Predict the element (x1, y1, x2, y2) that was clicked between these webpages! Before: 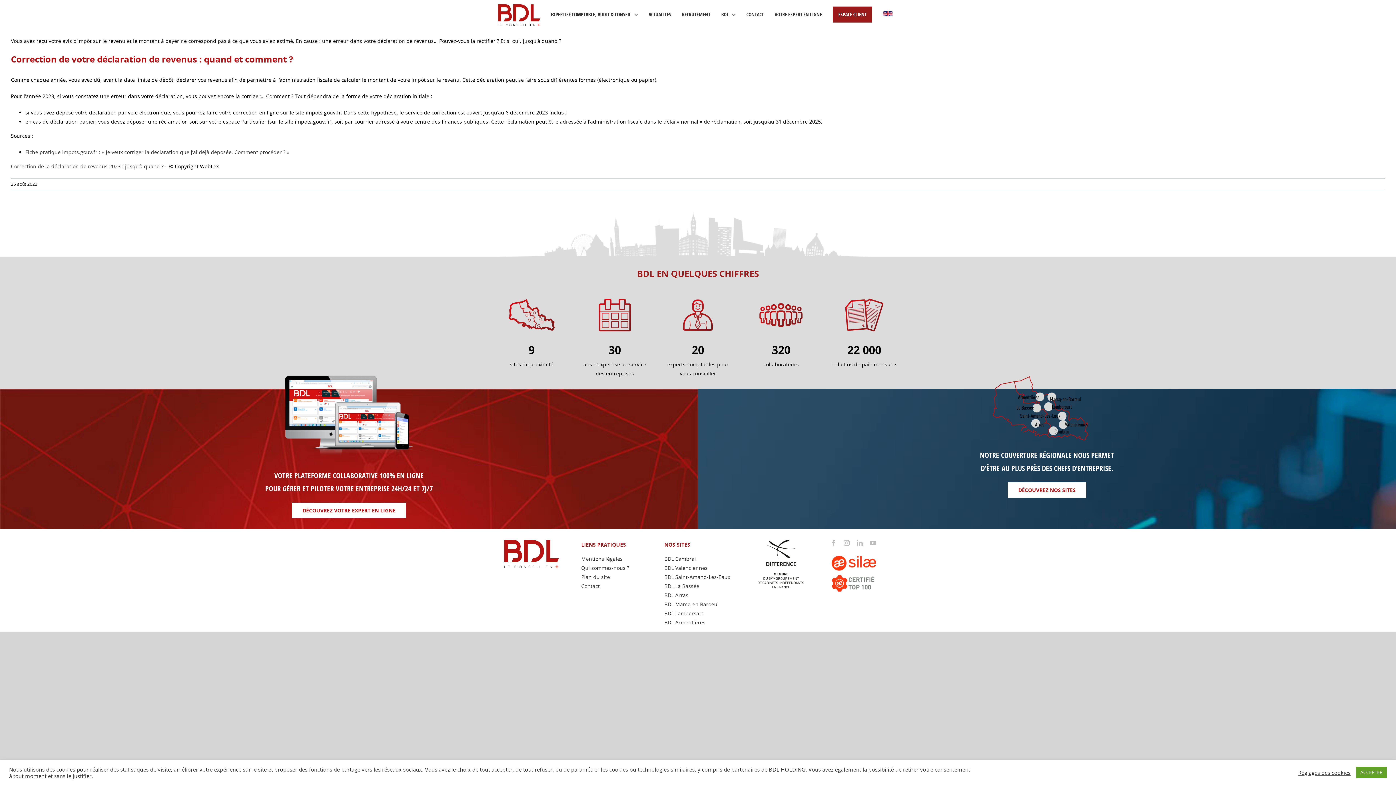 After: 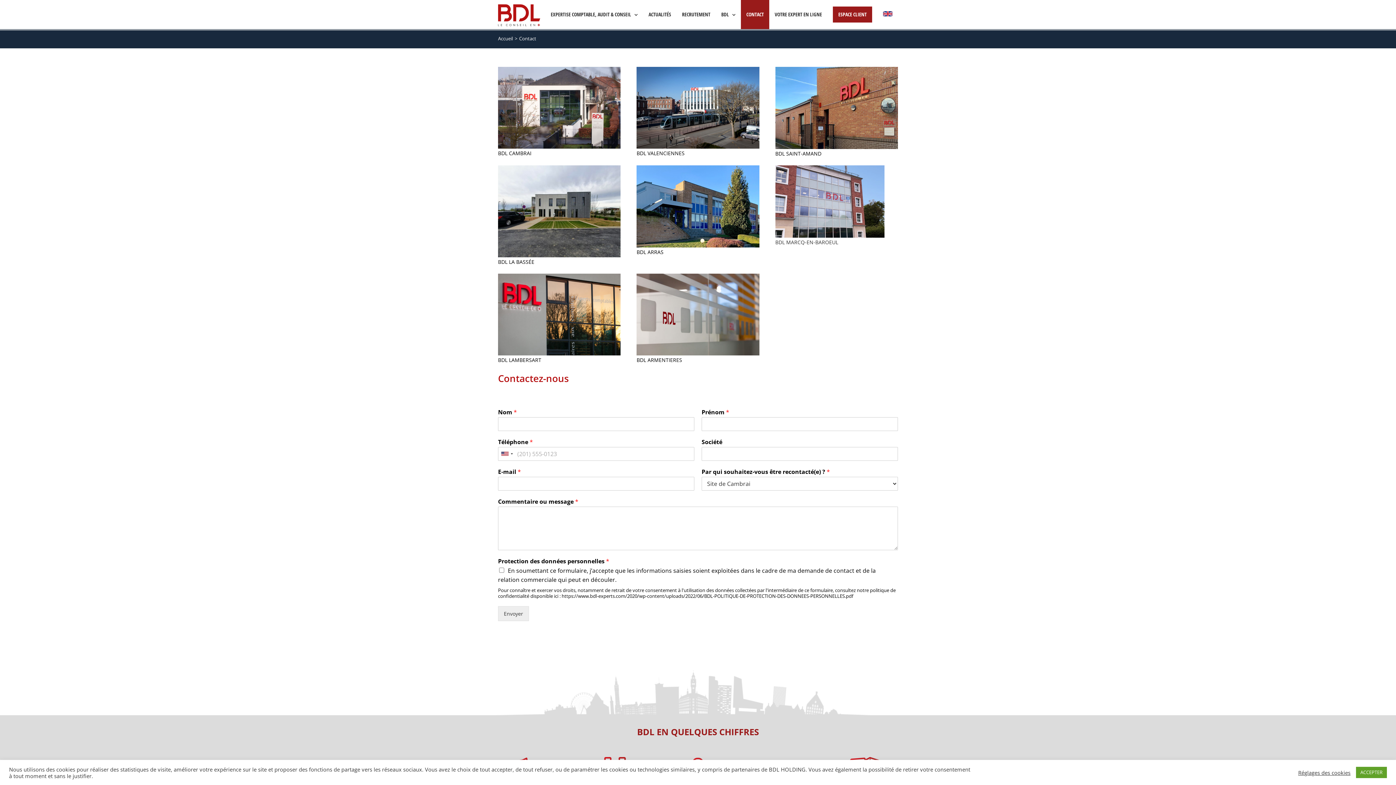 Action: bbox: (698, 389, 1396, 529)